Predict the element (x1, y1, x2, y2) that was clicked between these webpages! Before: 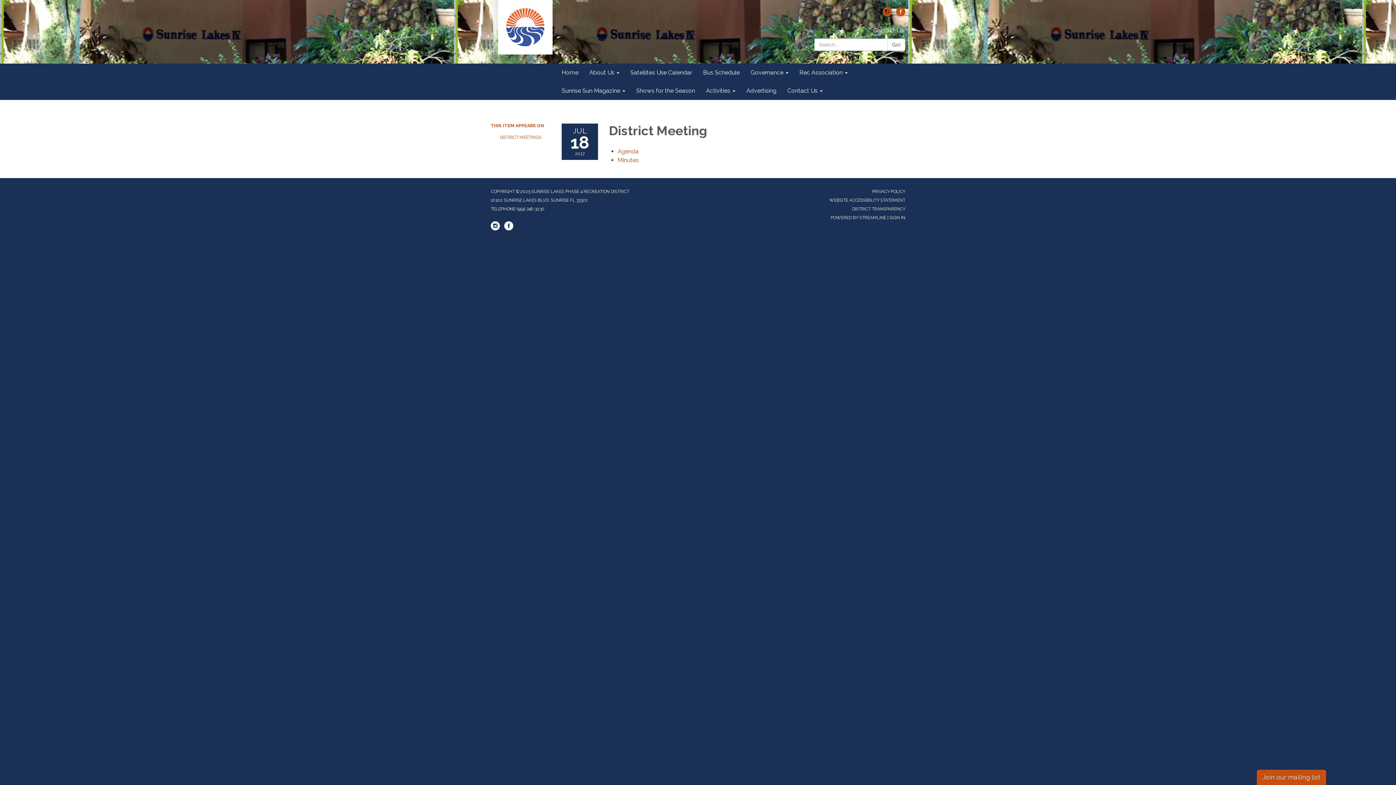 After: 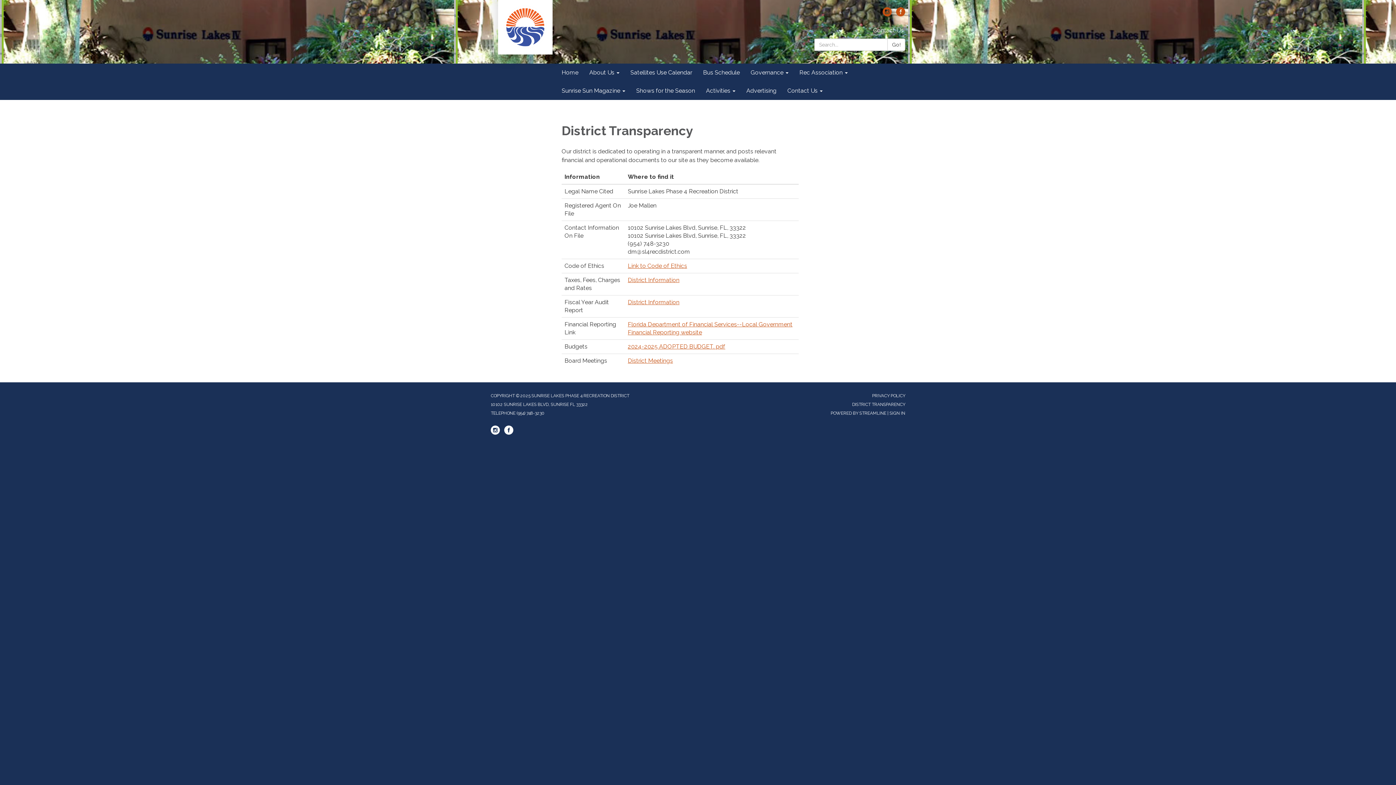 Action: label: DISTRICT TRANSPARENCY bbox: (852, 206, 905, 211)